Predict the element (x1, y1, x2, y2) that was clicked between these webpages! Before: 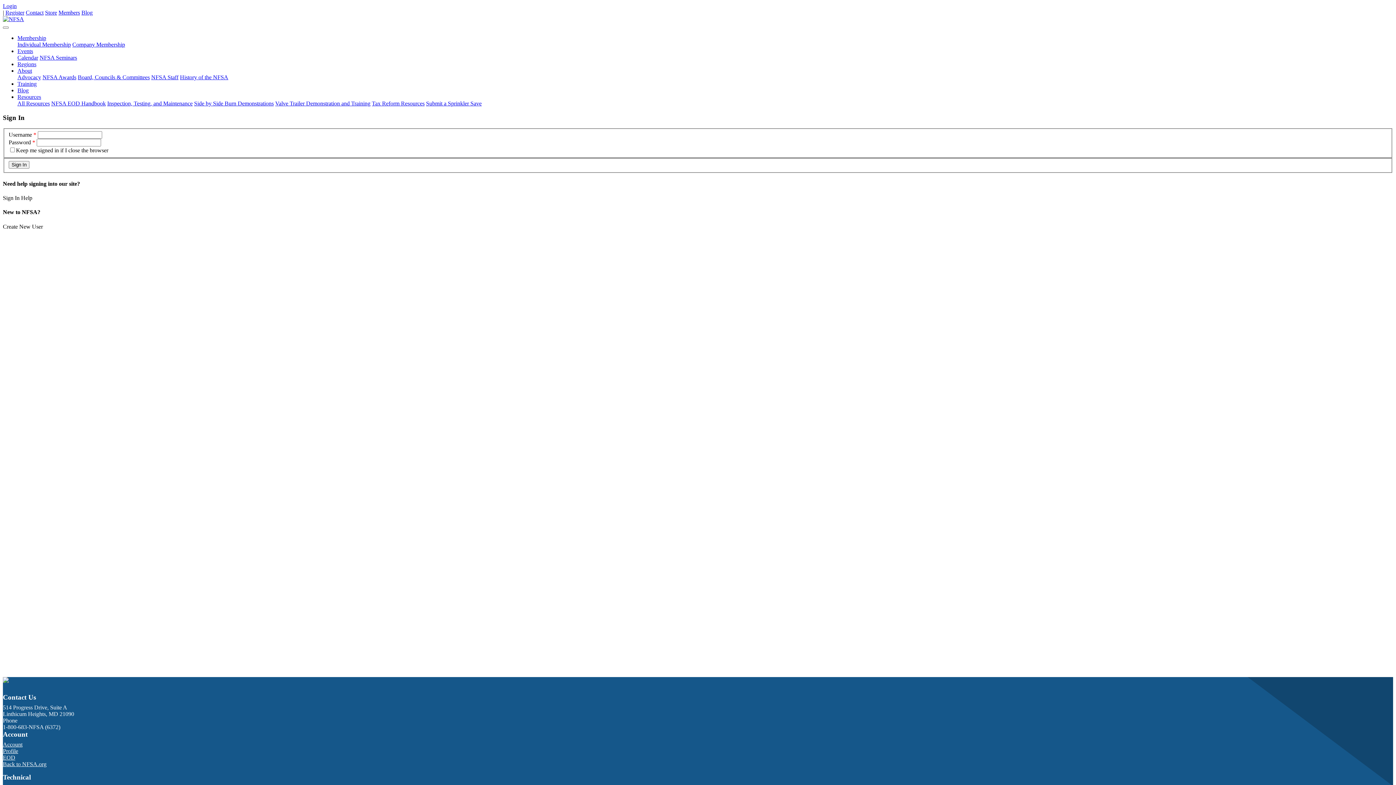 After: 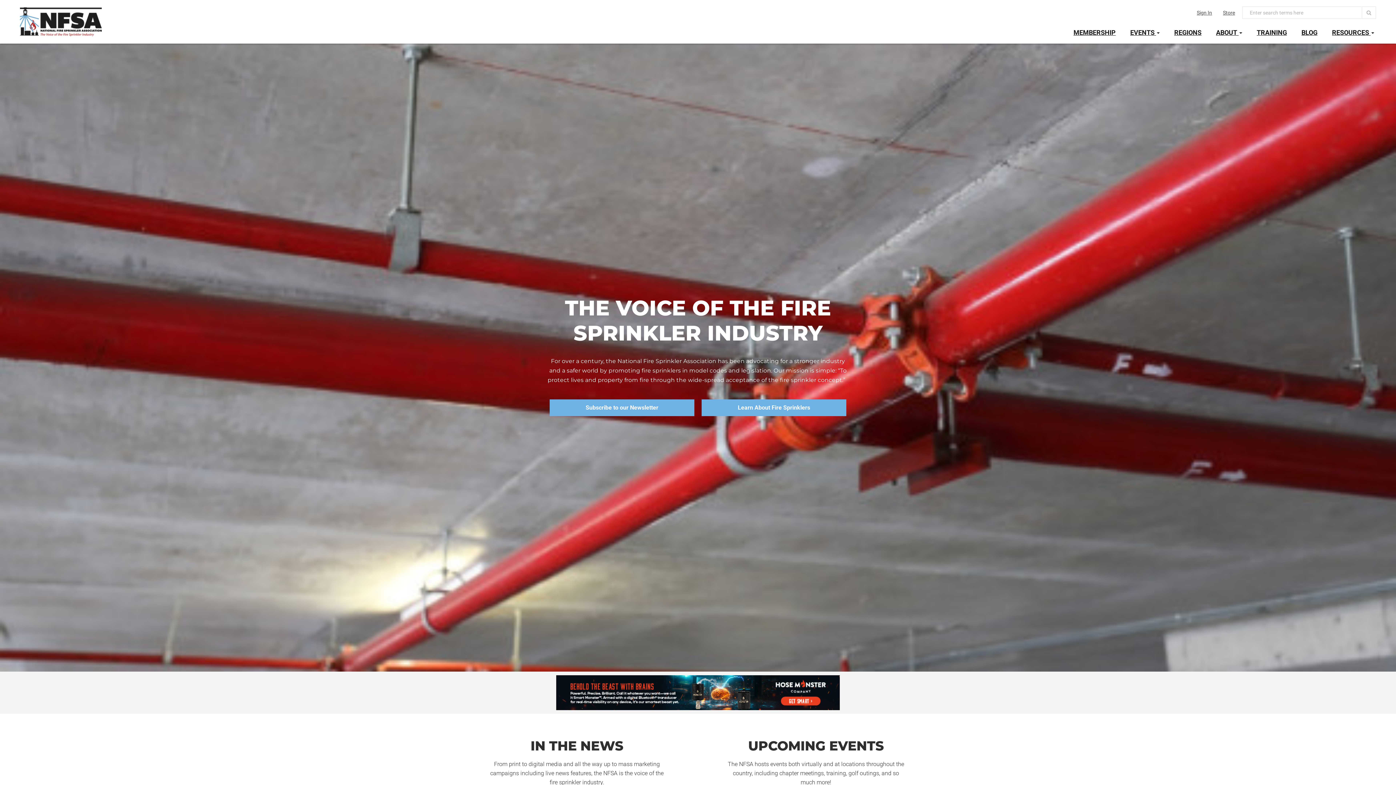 Action: bbox: (17, 67, 32, 73) label: About